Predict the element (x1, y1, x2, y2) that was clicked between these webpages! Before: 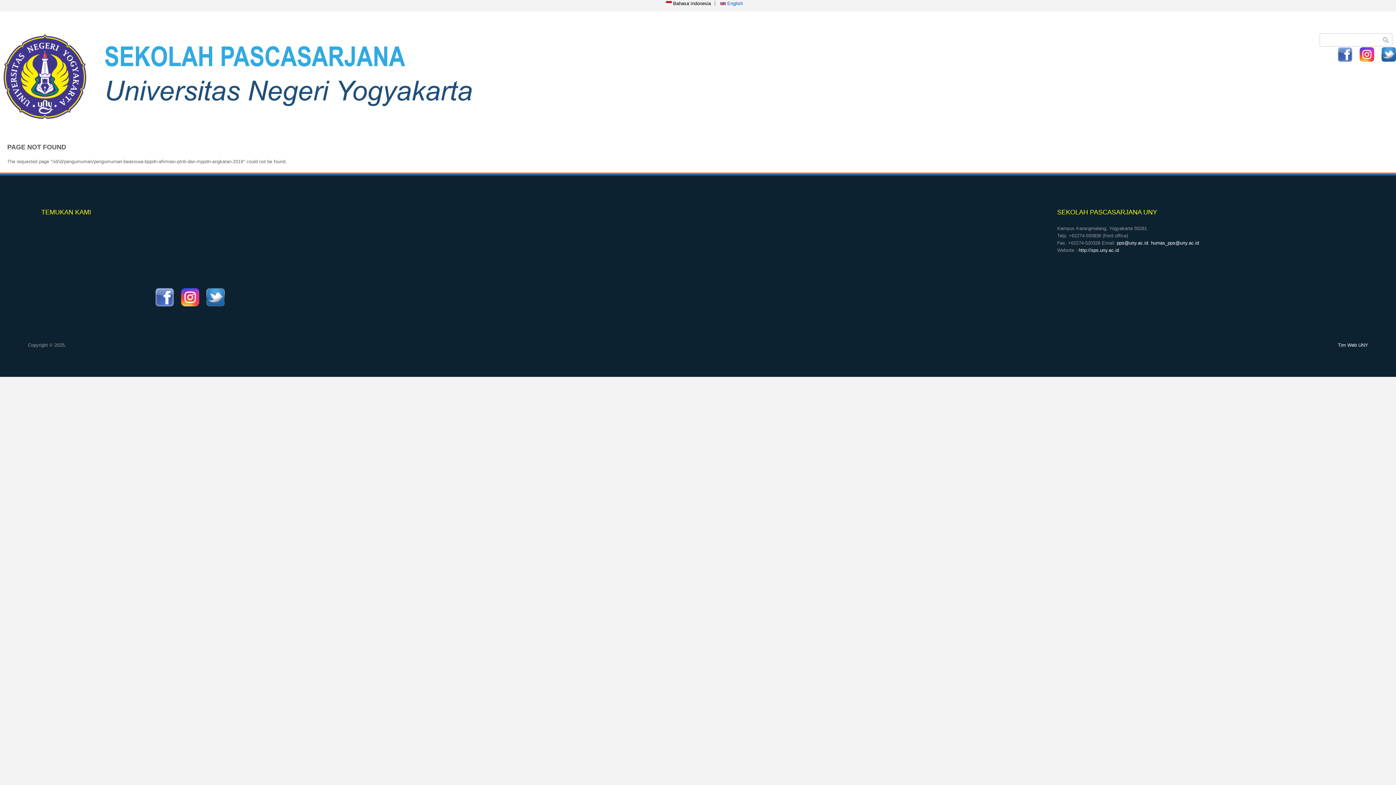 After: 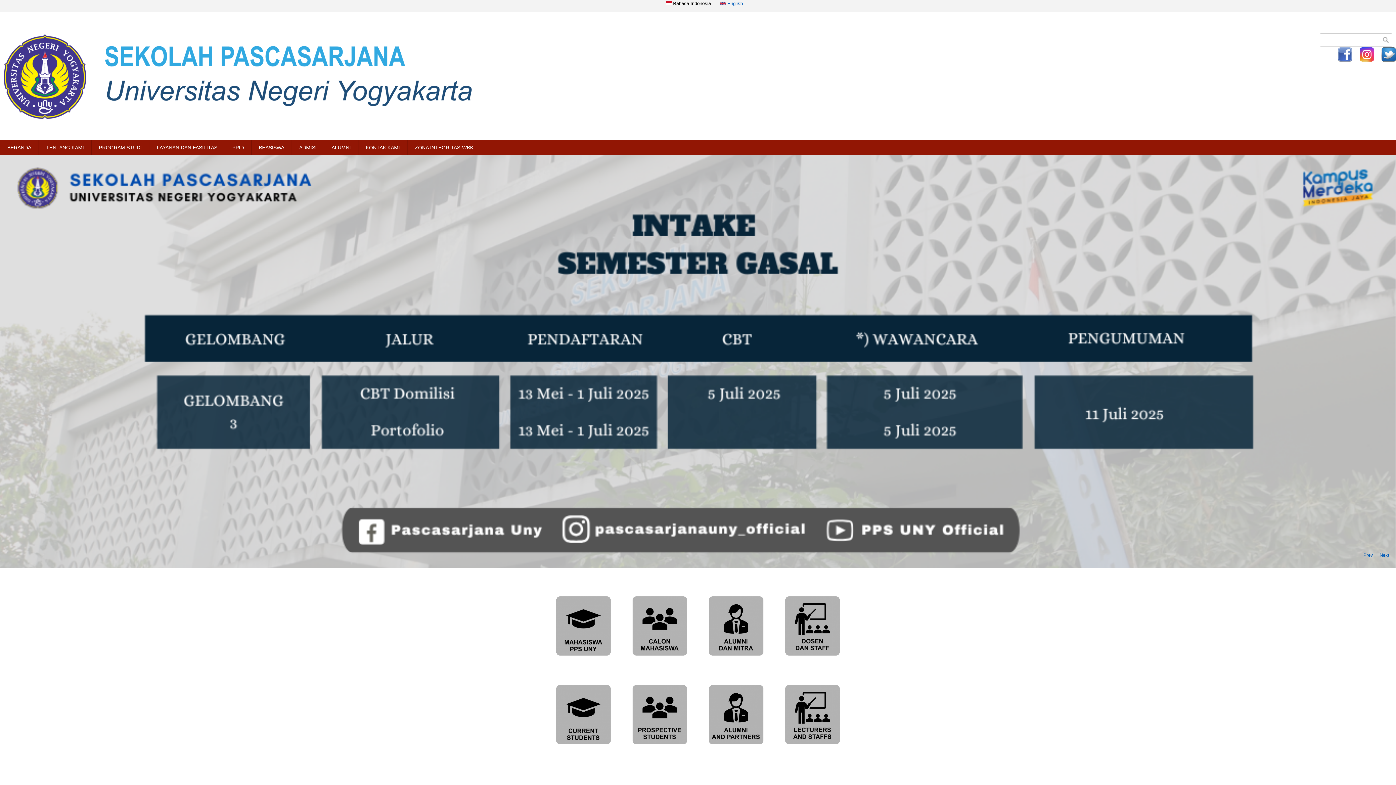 Action: label: http://sps.uny.ac.id bbox: (1078, 247, 1119, 252)